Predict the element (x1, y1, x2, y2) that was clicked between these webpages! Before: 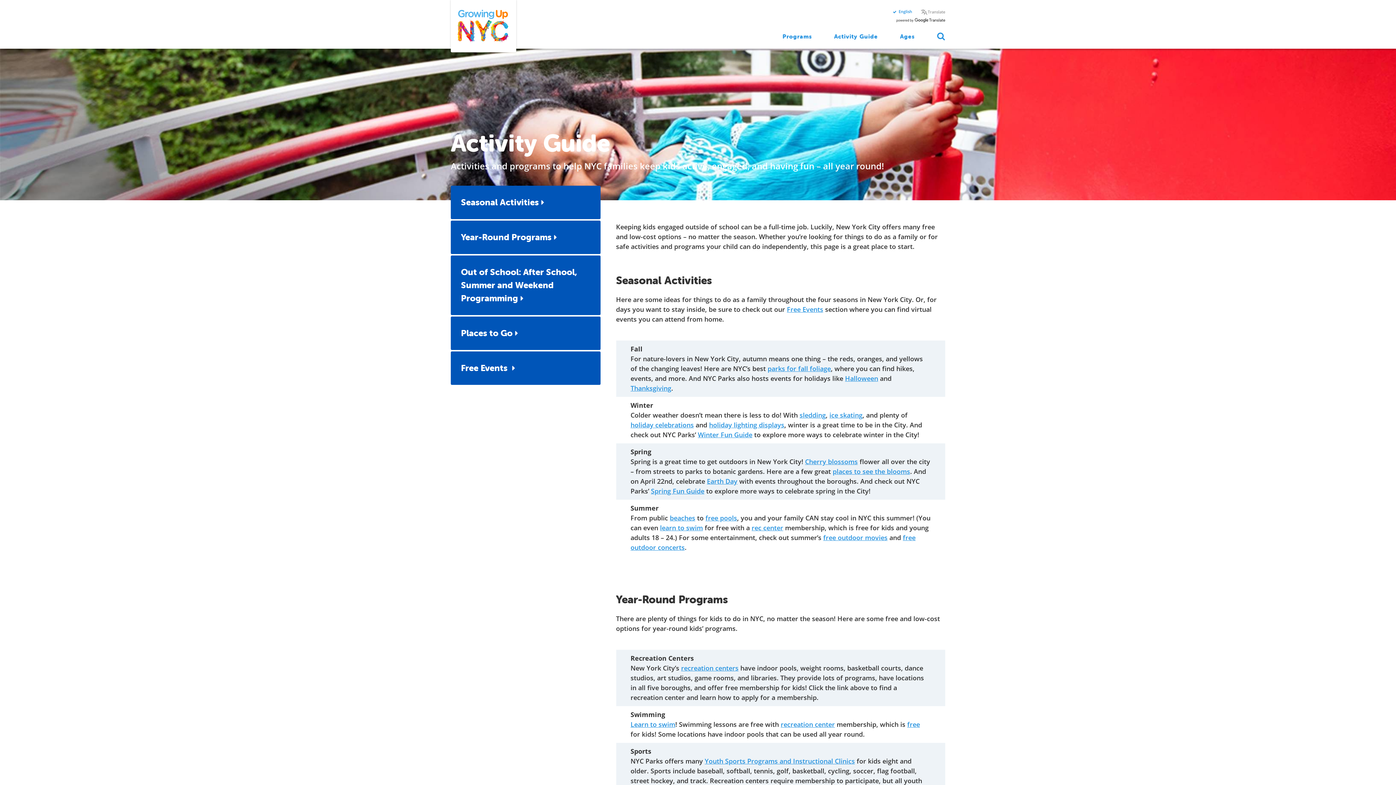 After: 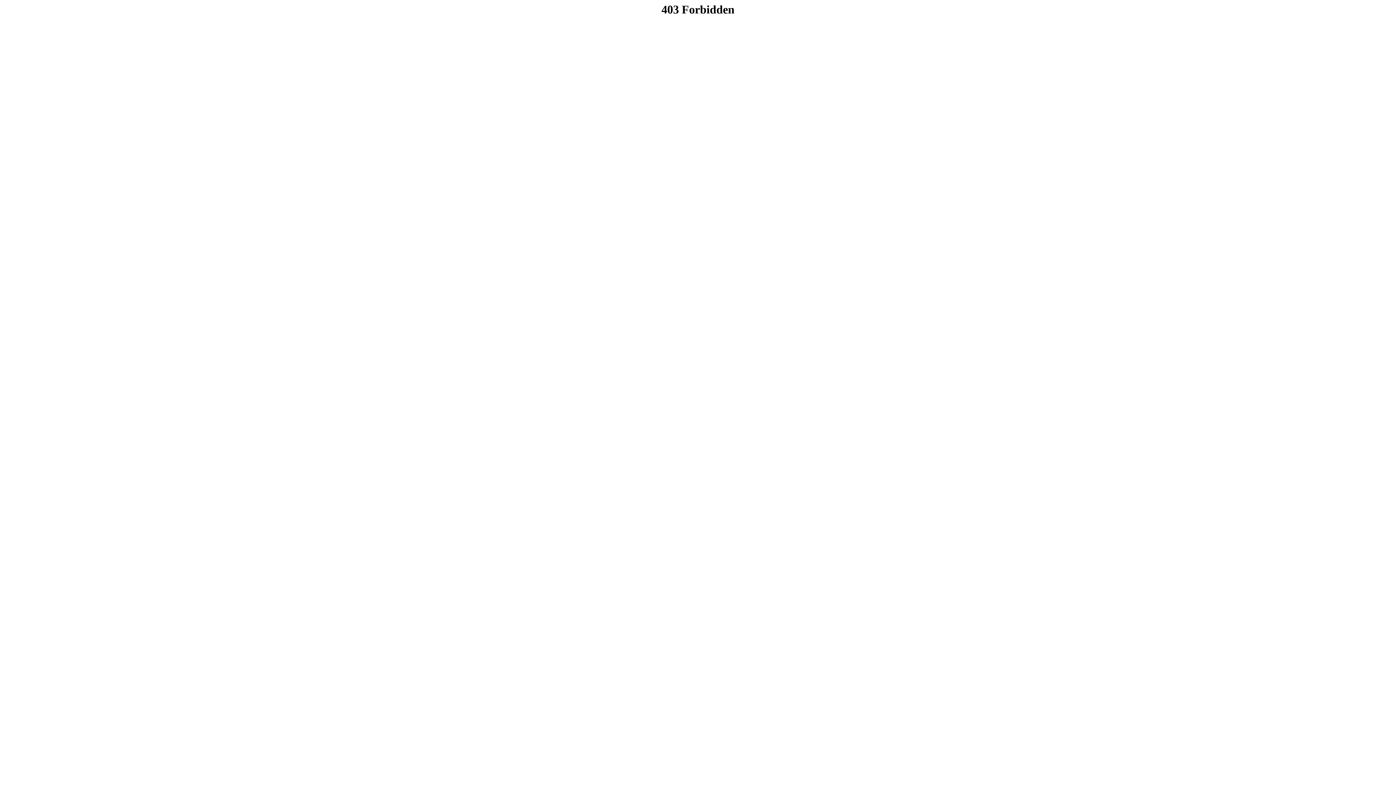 Action: label: Learn to swim bbox: (630, 720, 675, 728)